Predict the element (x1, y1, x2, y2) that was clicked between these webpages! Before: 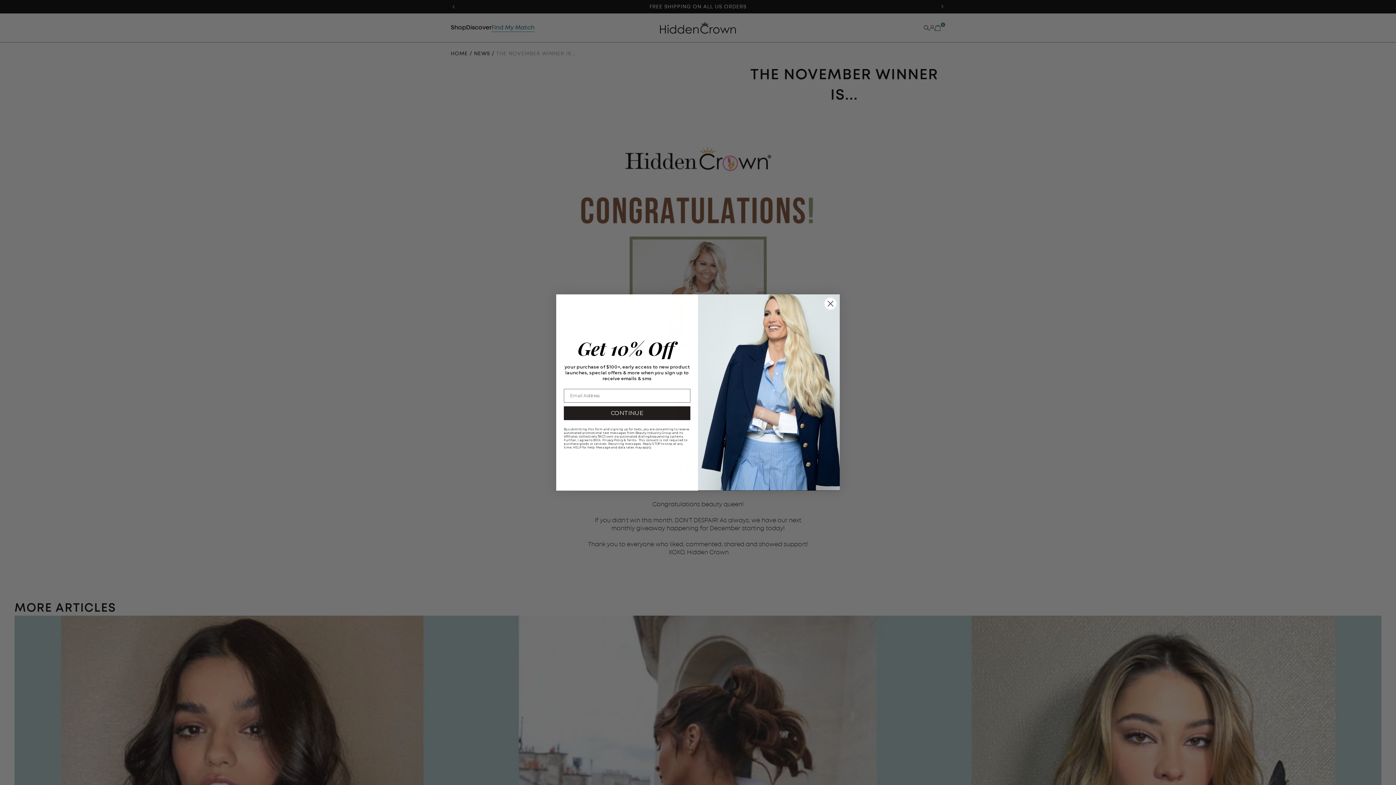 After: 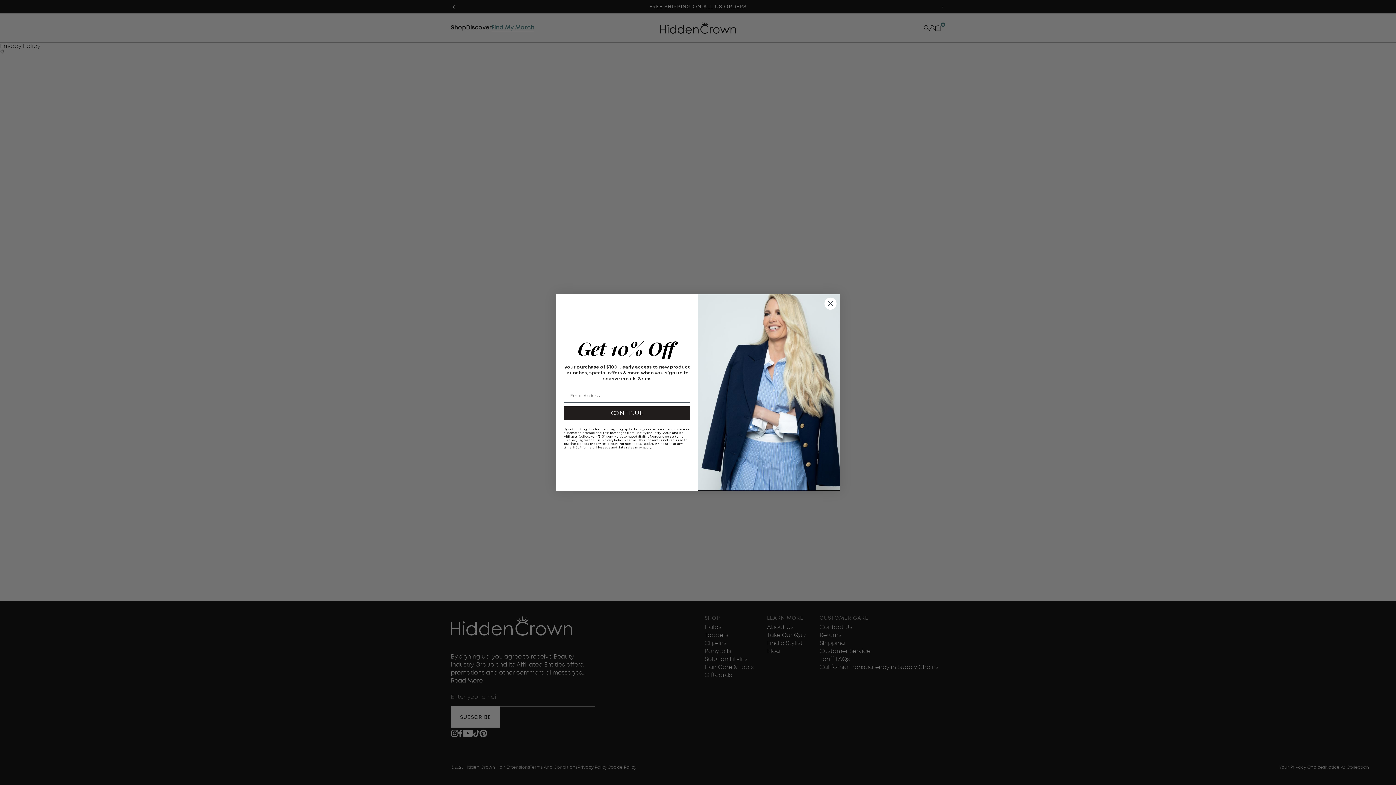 Action: label: Privacy Policy bbox: (602, 438, 623, 442)